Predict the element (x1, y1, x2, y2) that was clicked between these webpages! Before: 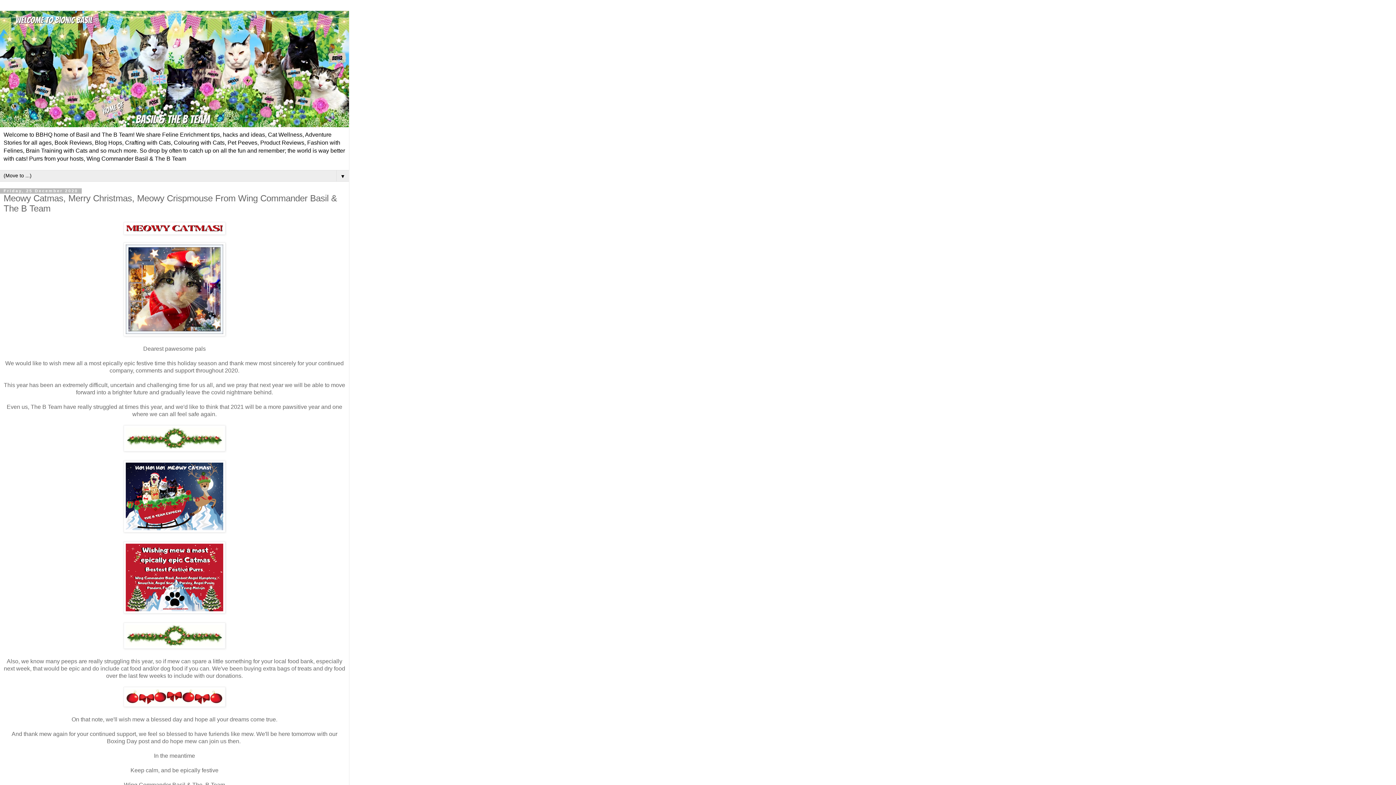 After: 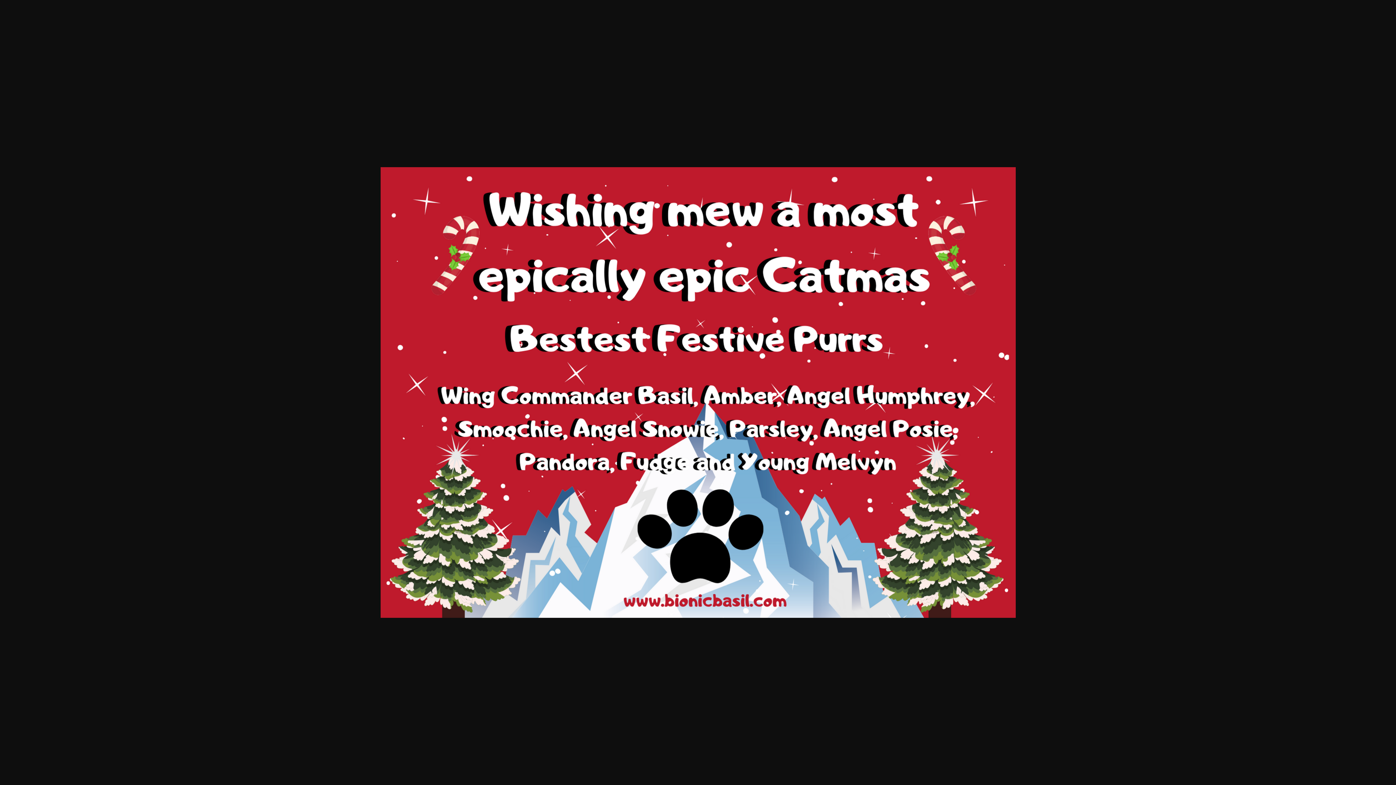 Action: bbox: (123, 608, 225, 614)